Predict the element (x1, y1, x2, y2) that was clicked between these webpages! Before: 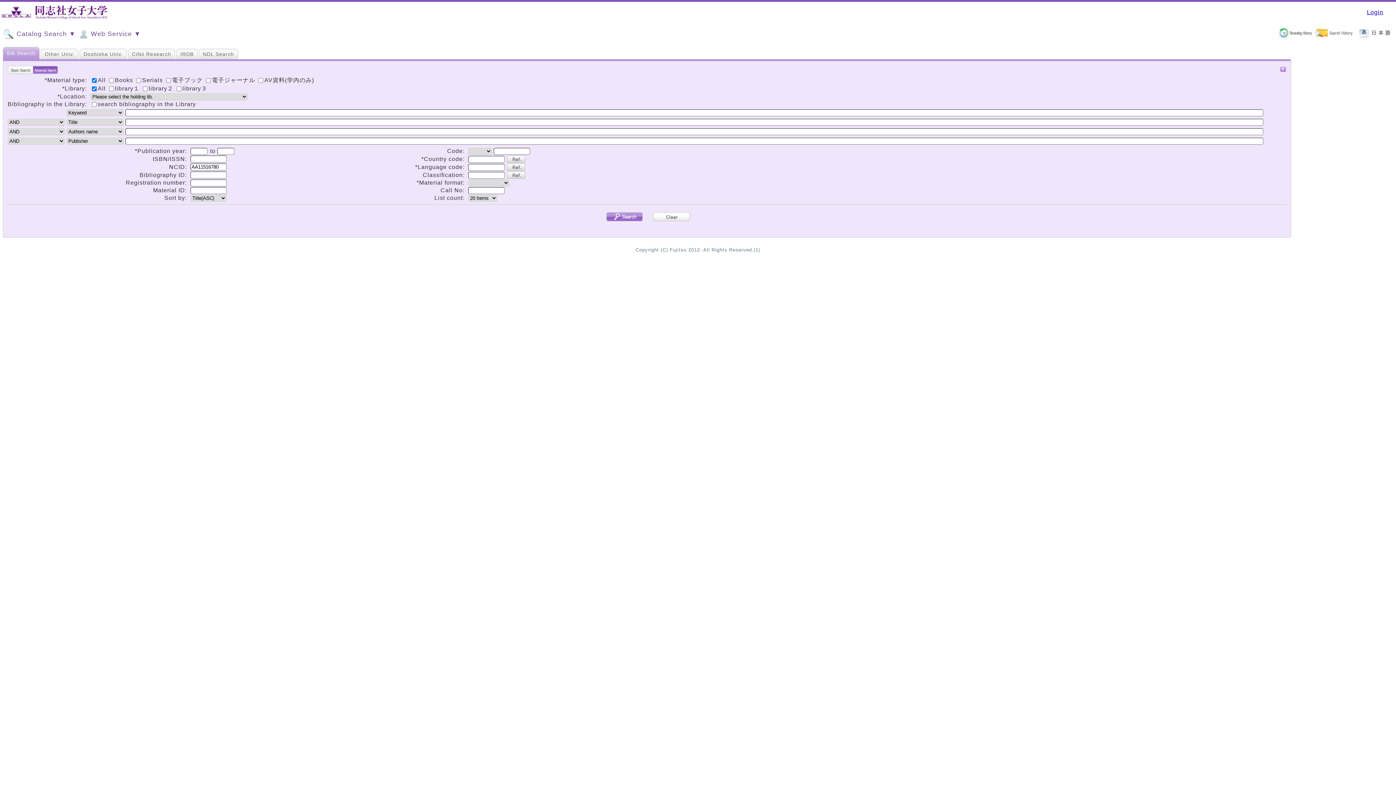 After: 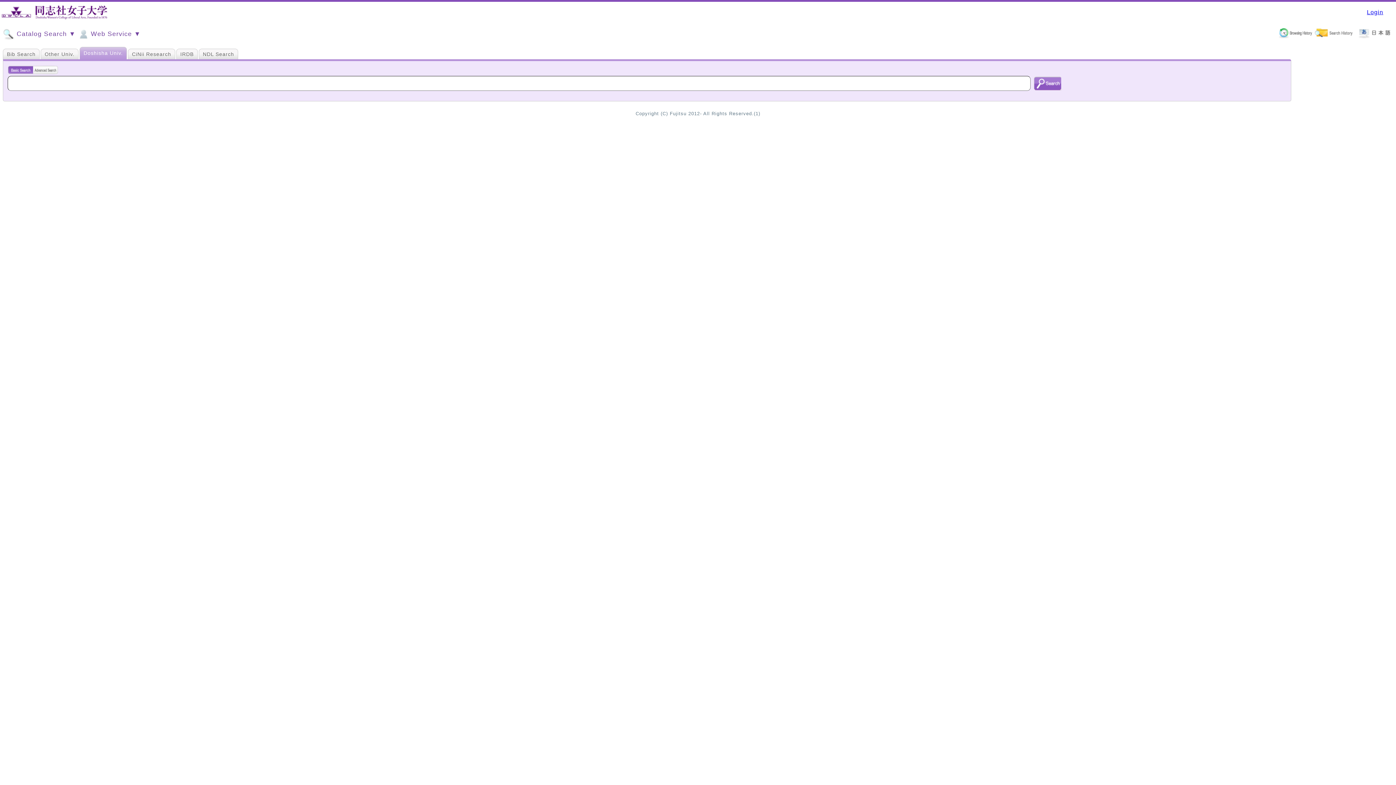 Action: label: Doshisha Univ. bbox: (79, 48, 126, 59)